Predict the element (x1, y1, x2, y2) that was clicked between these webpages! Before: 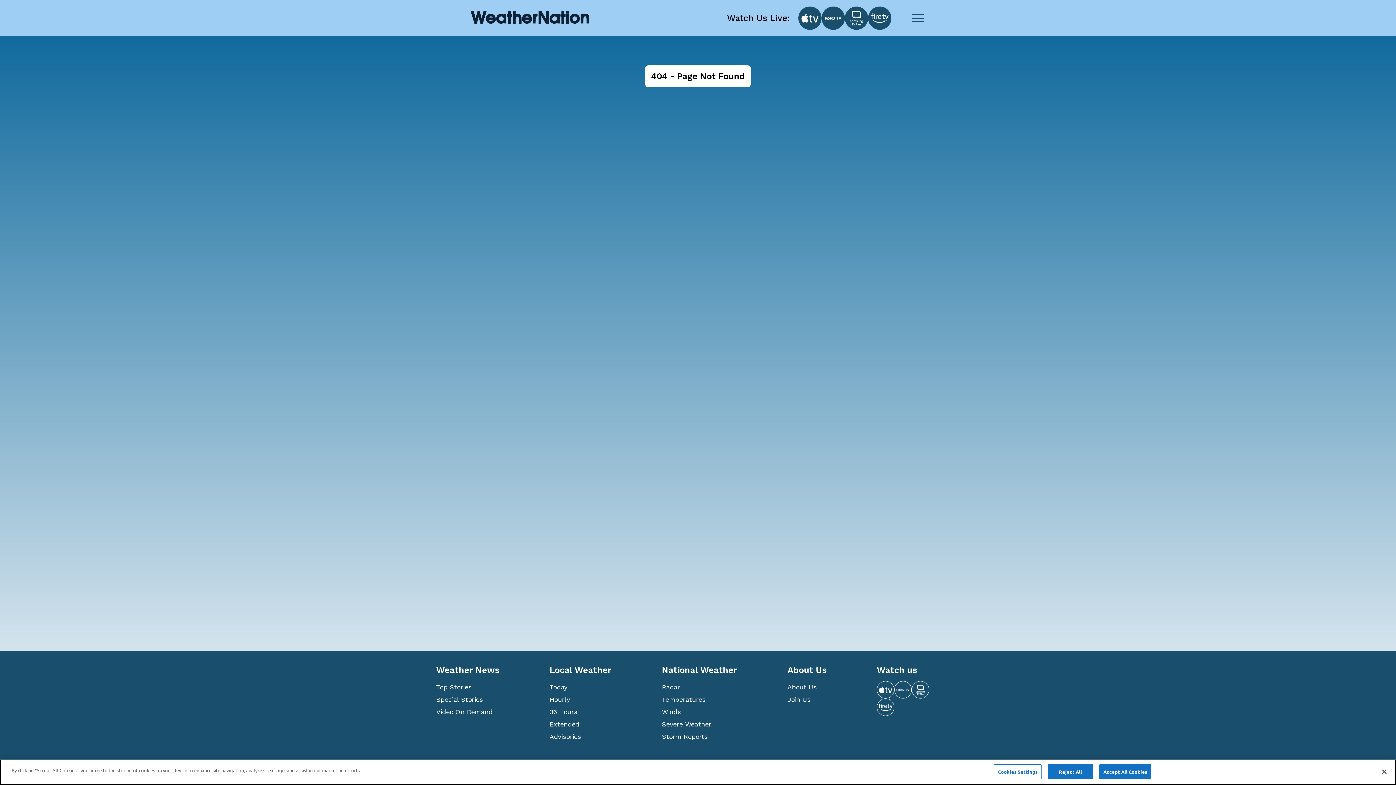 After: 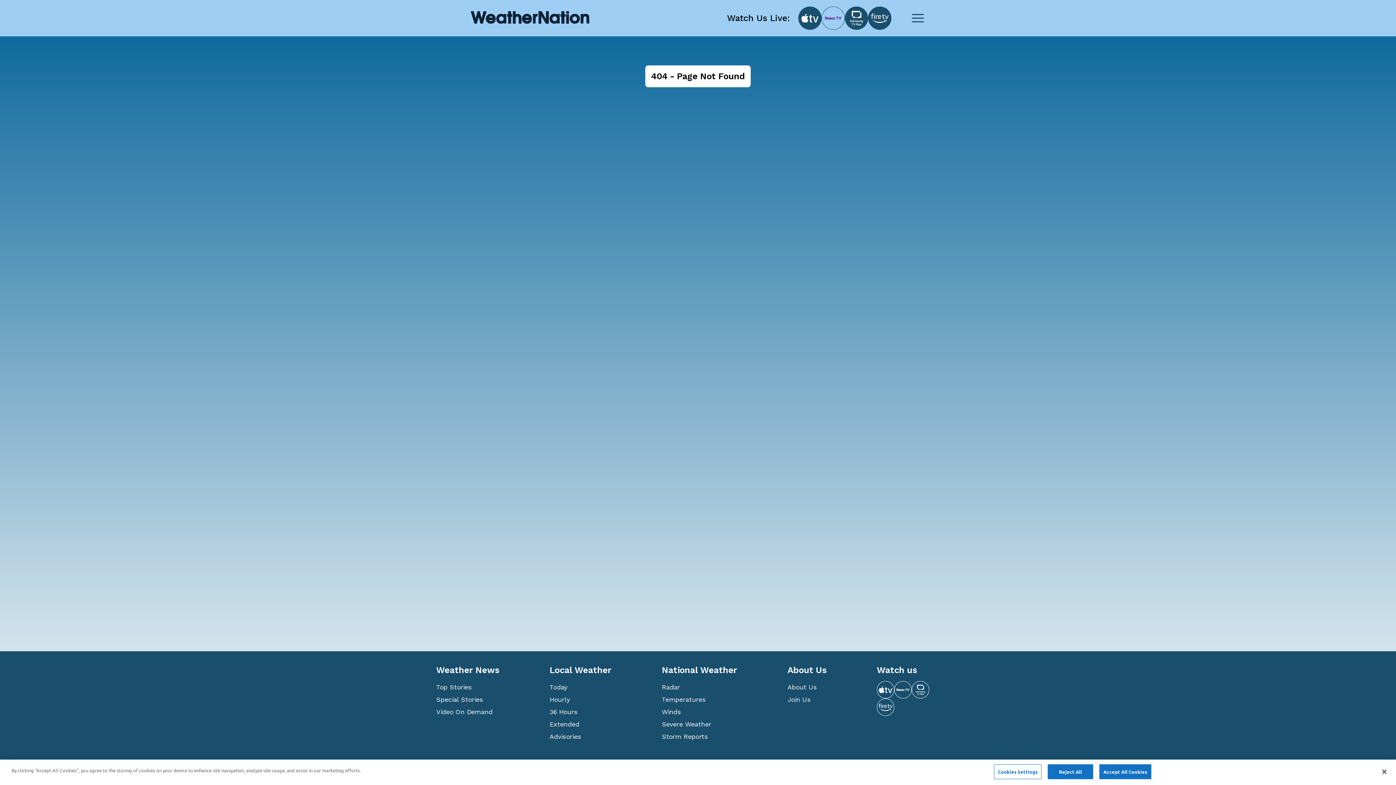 Action: bbox: (821, 6, 845, 29)